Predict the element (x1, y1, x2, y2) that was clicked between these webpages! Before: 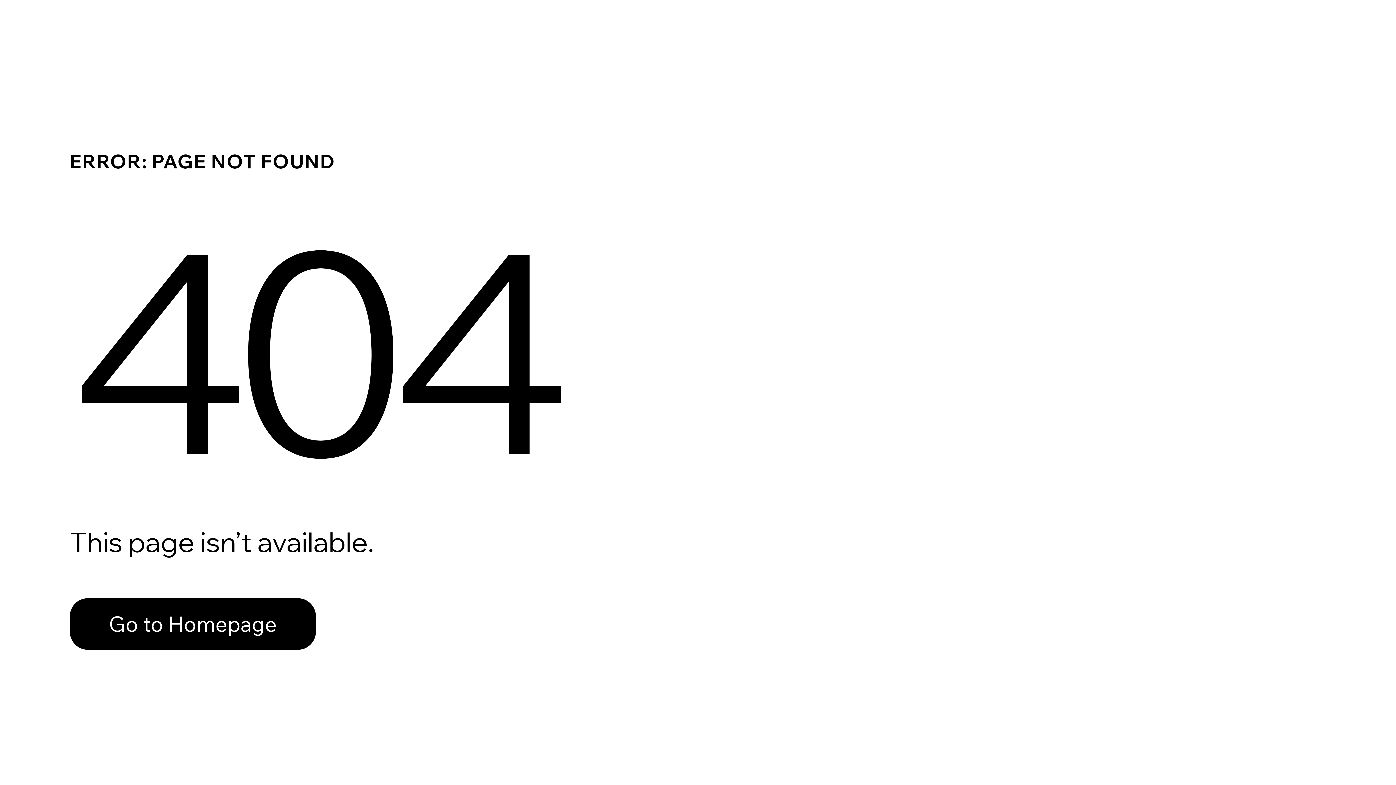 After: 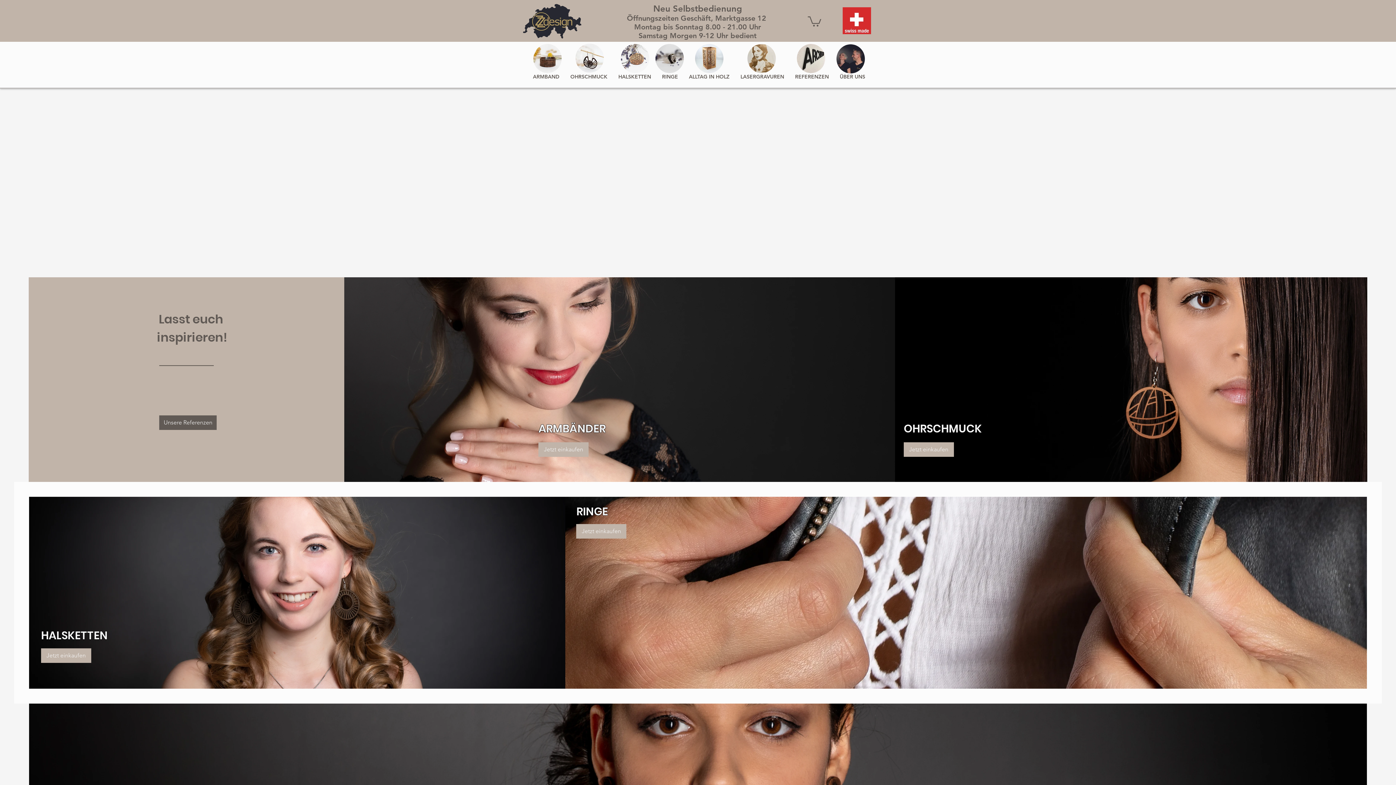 Action: bbox: (69, 582, 768, 659) label: Go to Homepage